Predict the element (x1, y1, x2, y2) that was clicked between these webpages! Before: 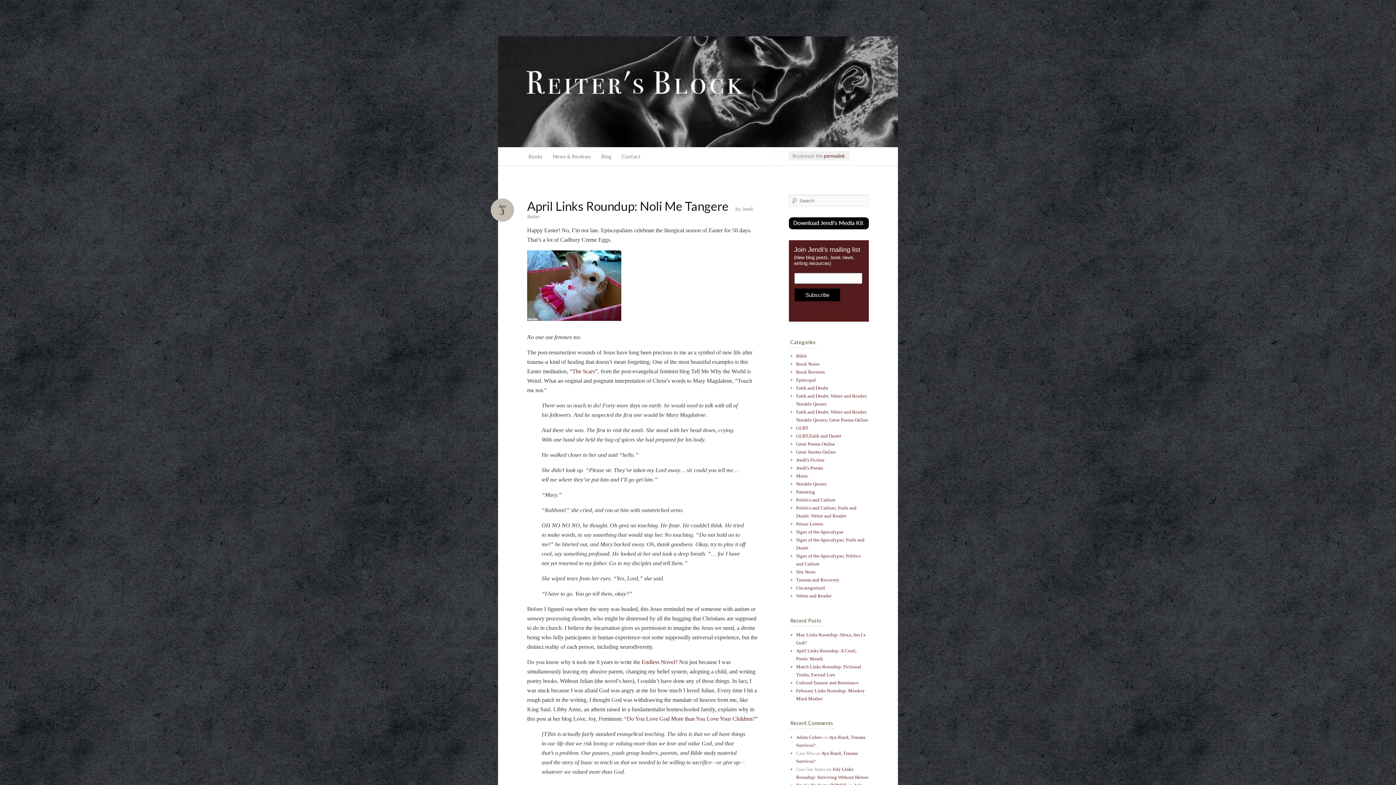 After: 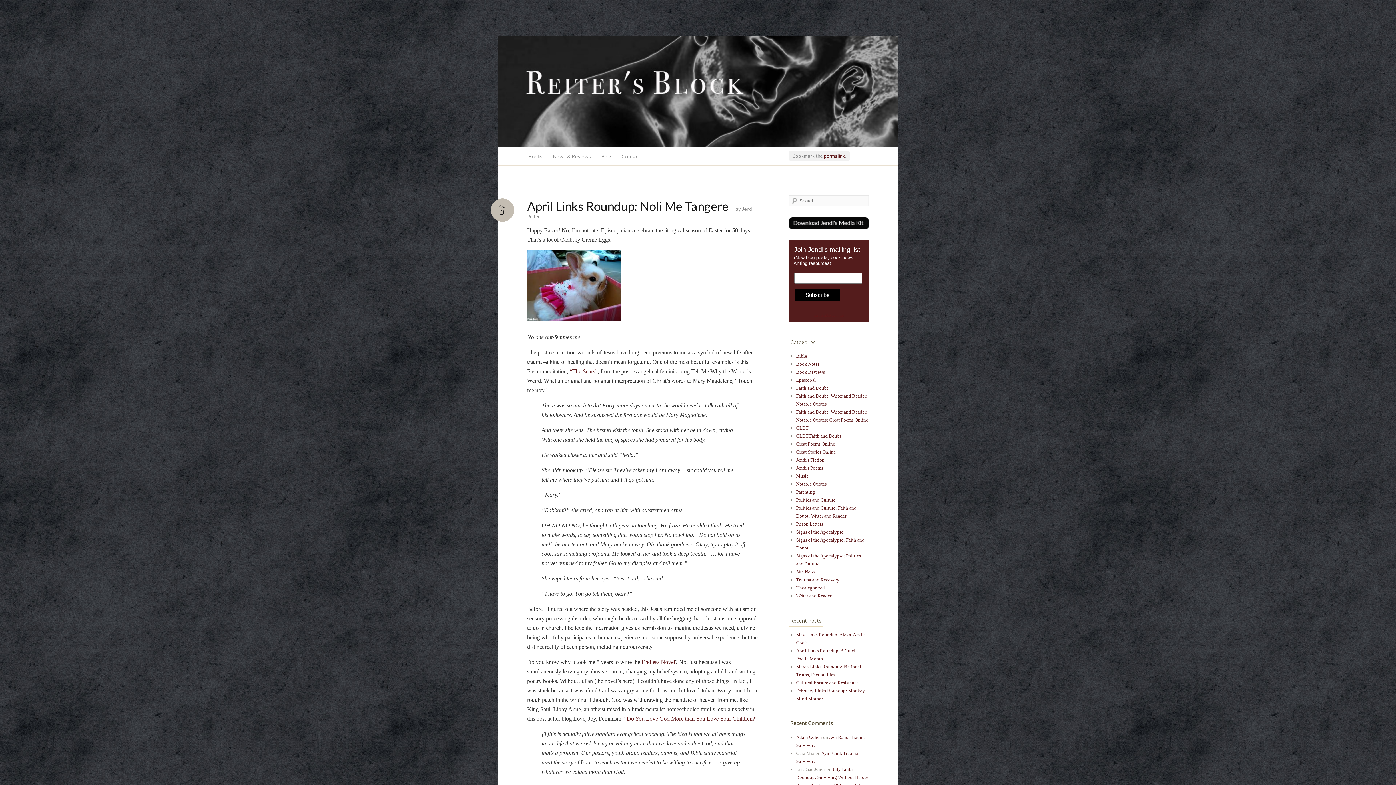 Action: bbox: (789, 217, 869, 229)